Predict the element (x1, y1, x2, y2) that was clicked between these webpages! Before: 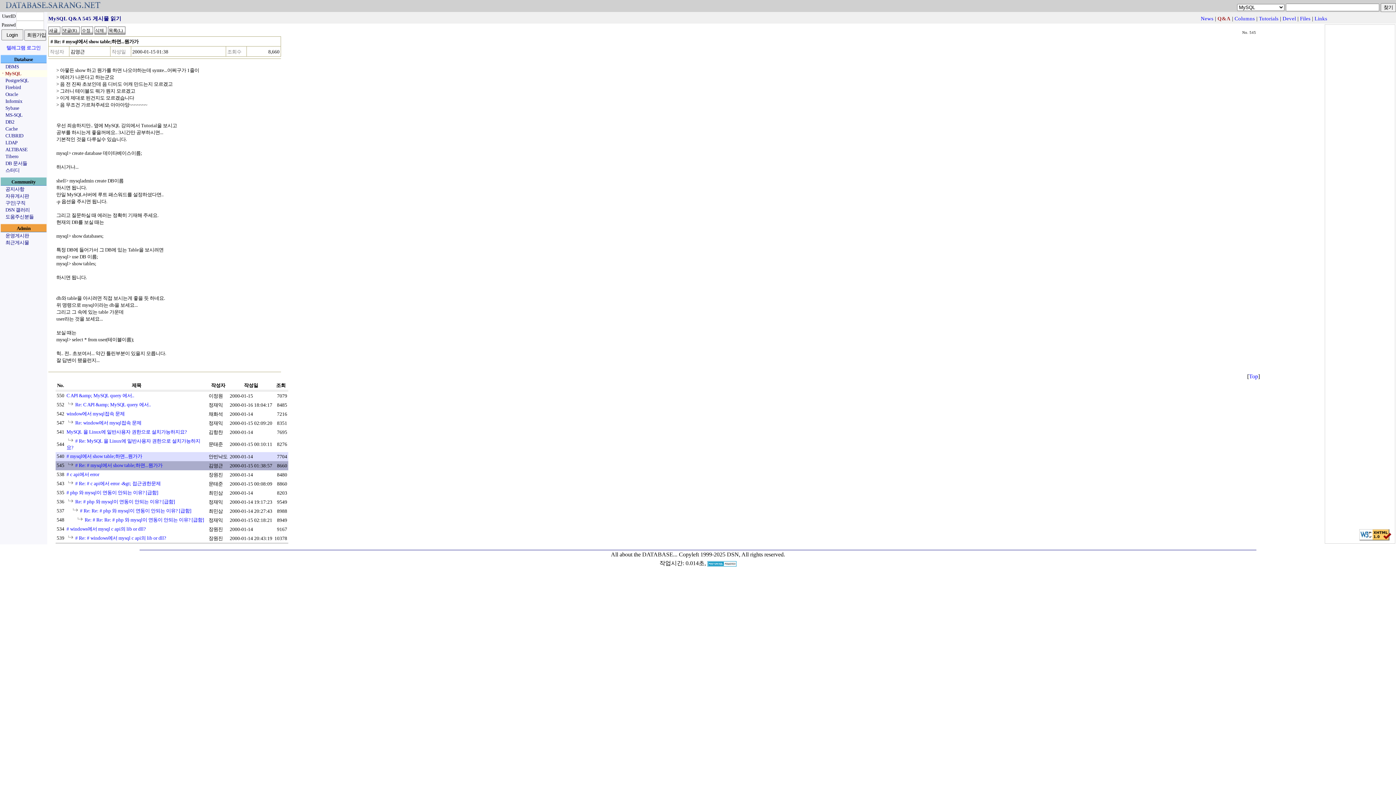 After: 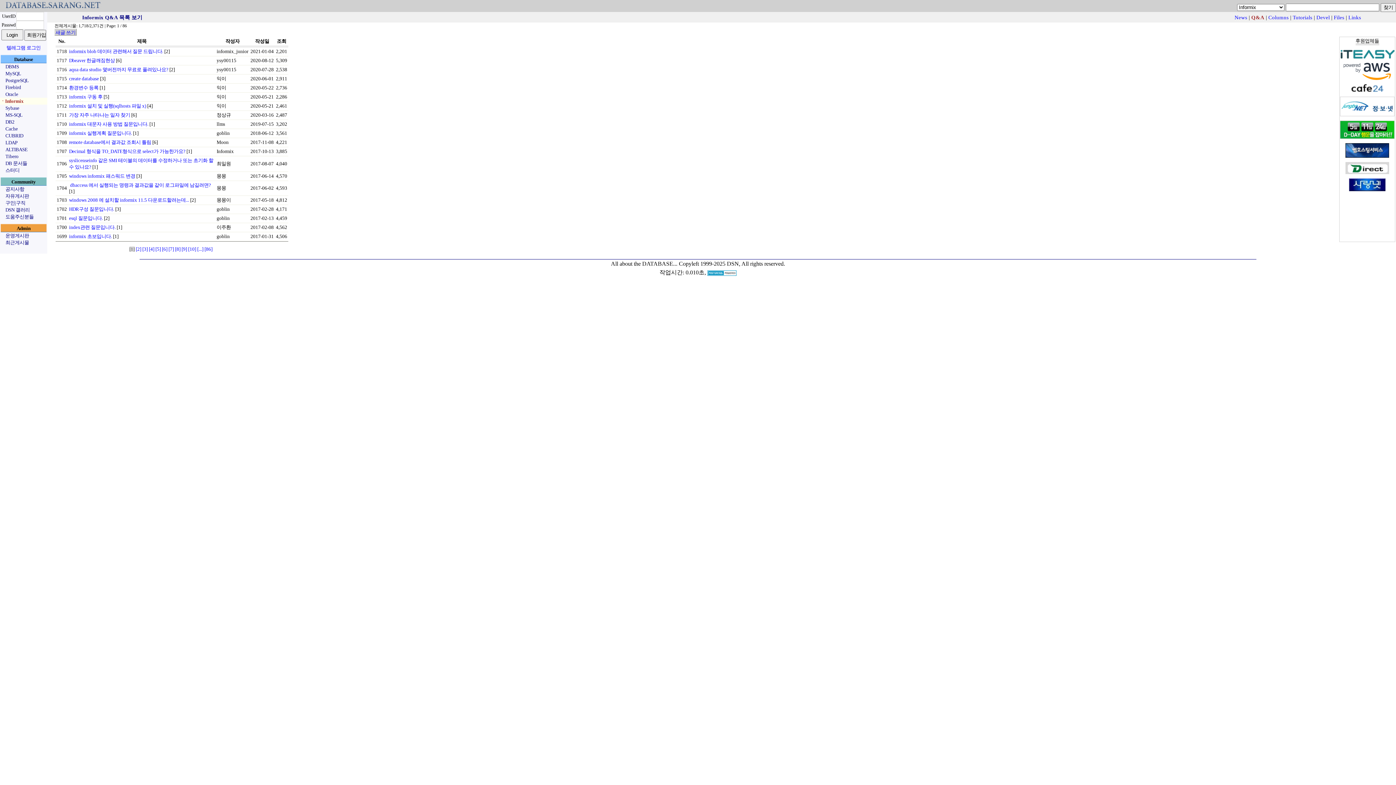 Action: bbox: (5, 98, 22, 104) label: Informix